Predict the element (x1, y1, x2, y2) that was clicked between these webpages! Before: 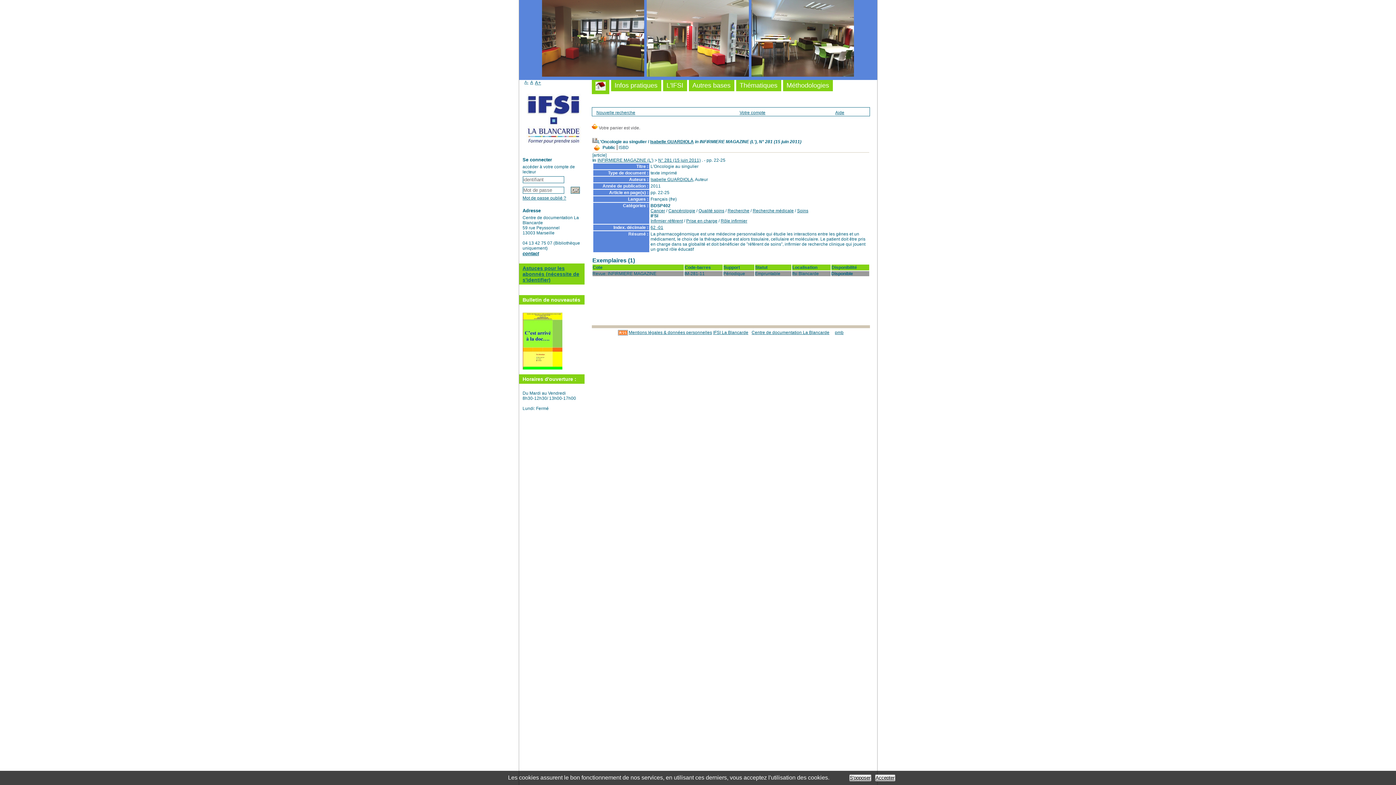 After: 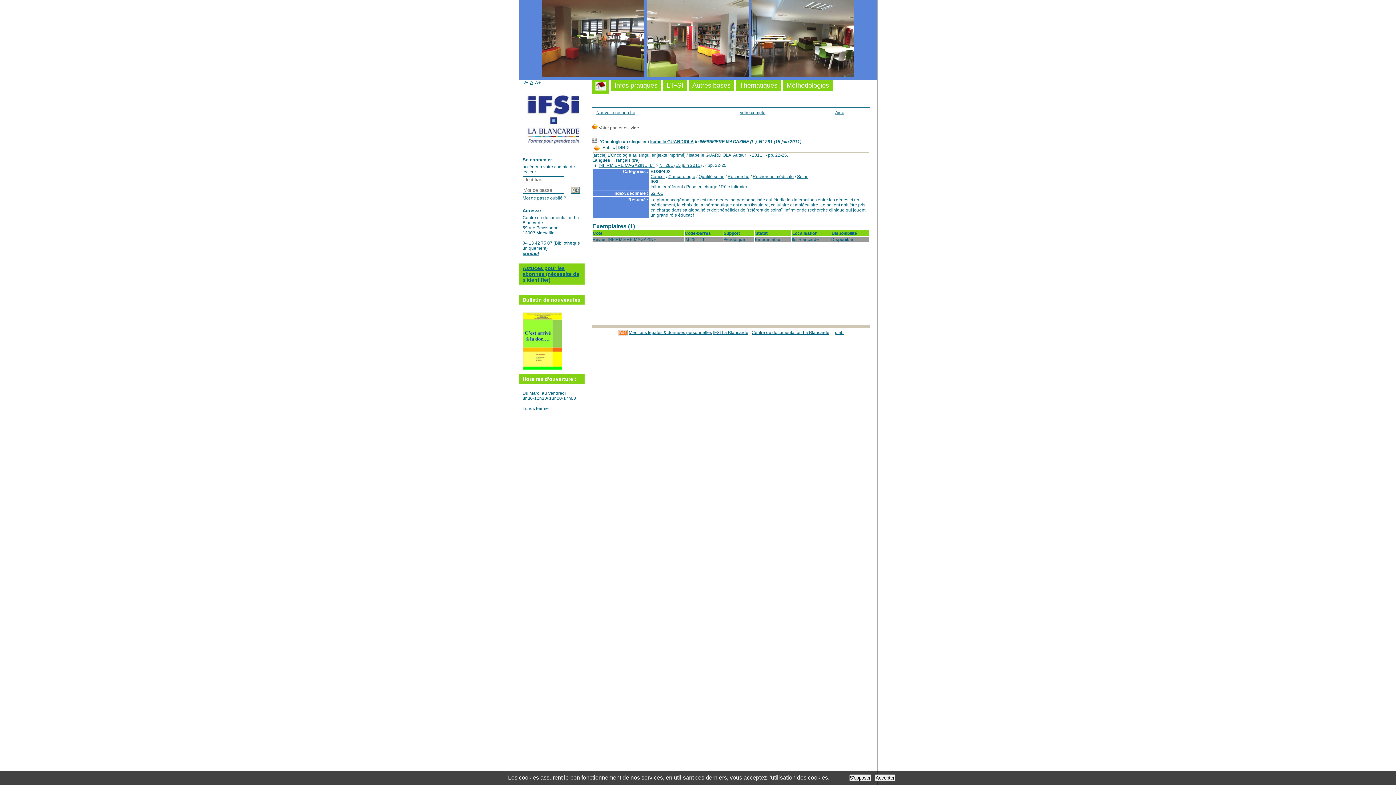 Action: bbox: (617, 143, 630, 151) label: ISBD